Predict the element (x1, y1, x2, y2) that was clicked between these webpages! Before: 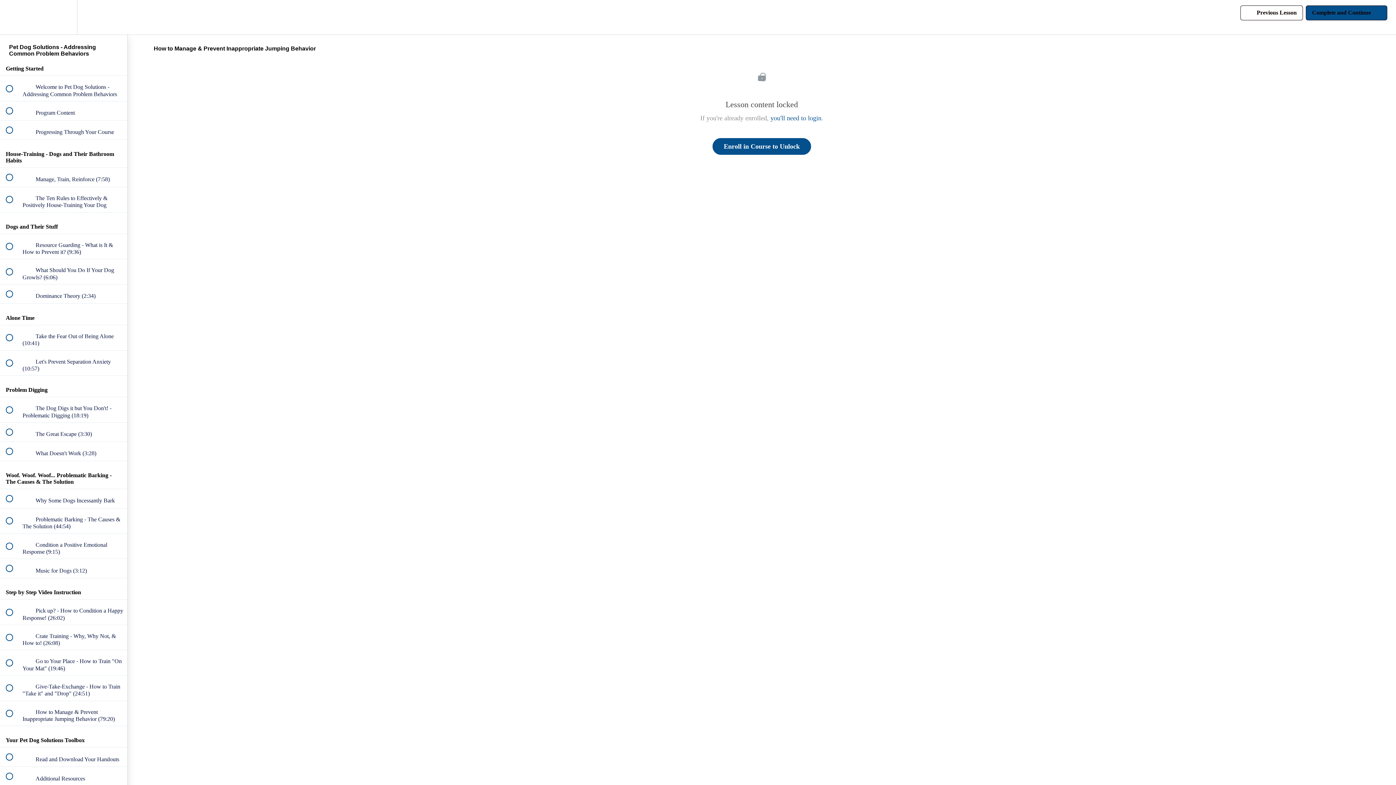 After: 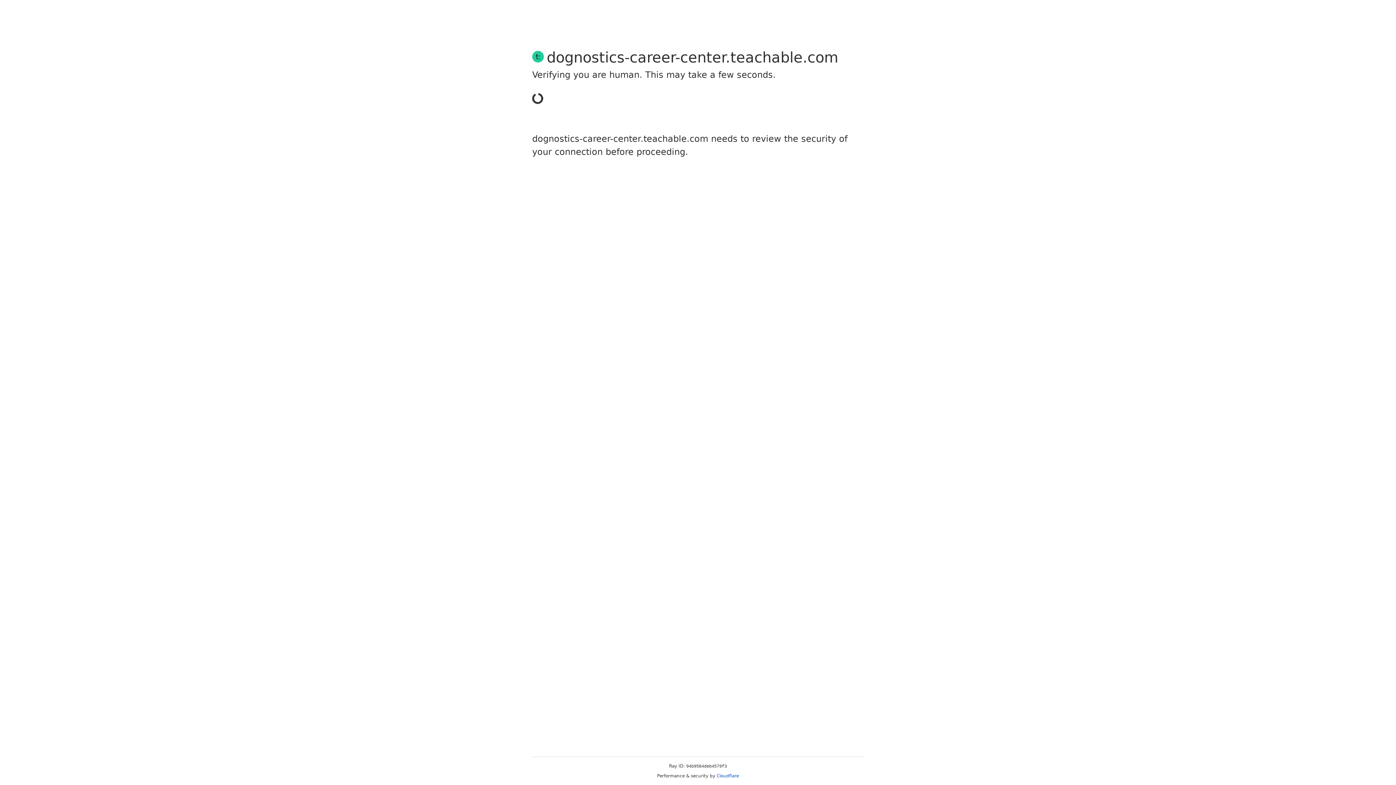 Action: label: you'll need to login bbox: (770, 114, 821, 121)